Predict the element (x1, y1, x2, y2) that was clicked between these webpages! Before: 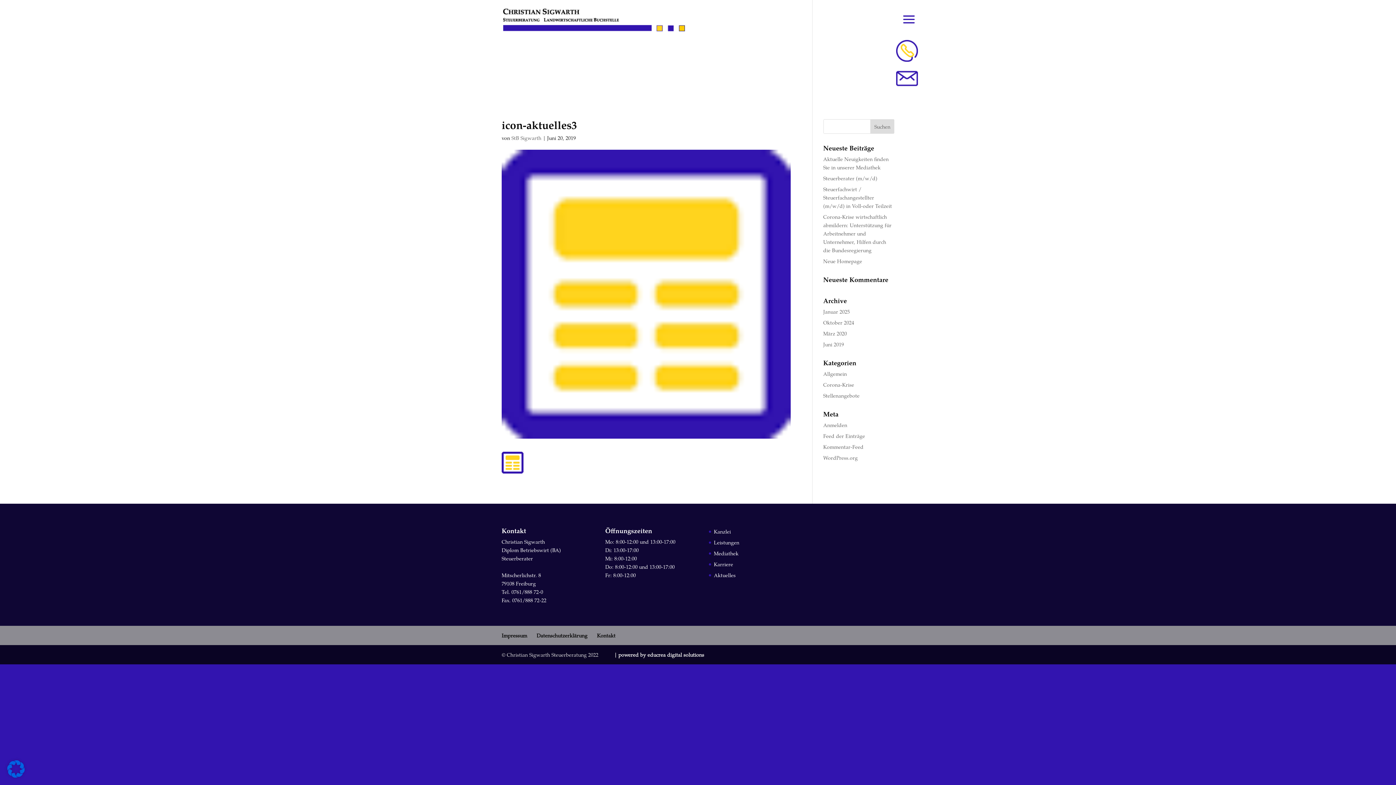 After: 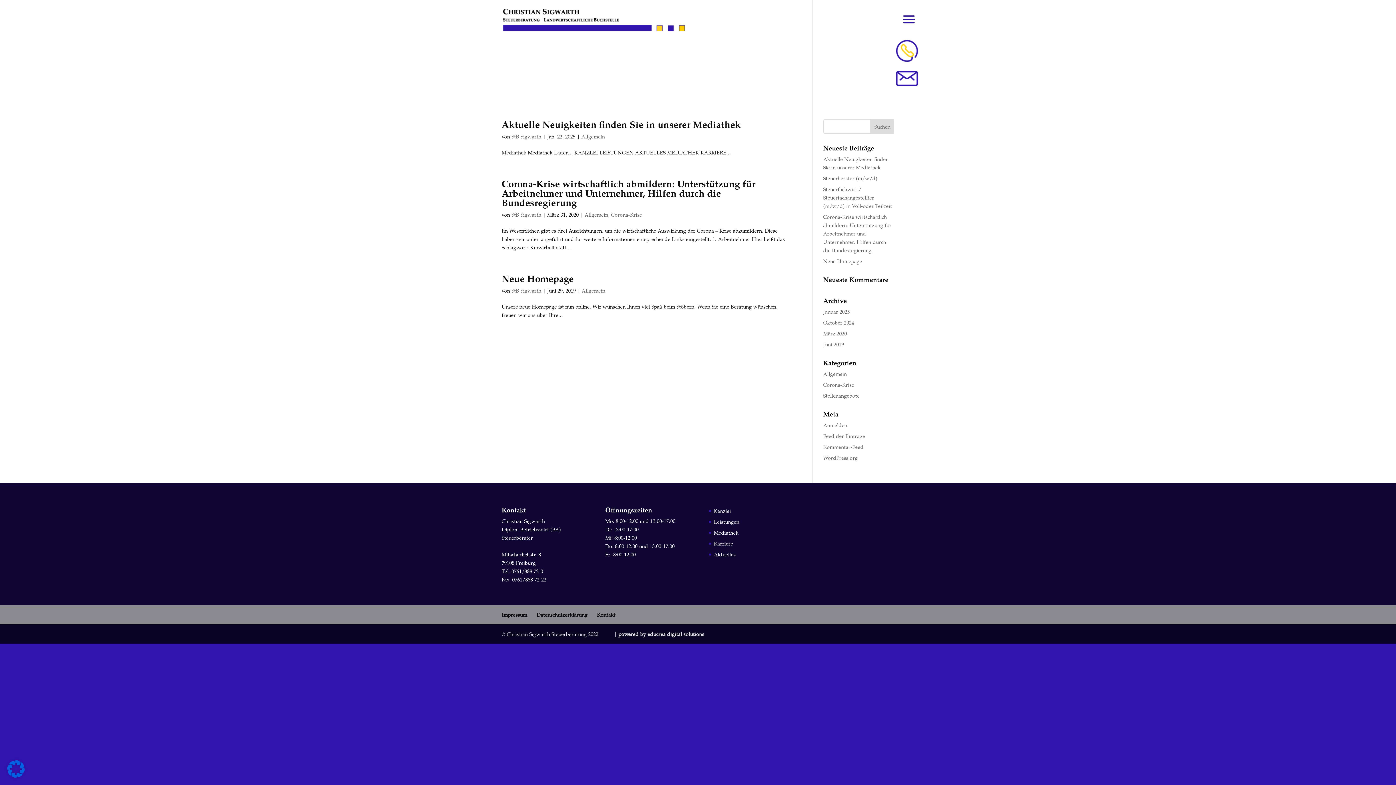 Action: label: Allgemein bbox: (823, 370, 847, 377)